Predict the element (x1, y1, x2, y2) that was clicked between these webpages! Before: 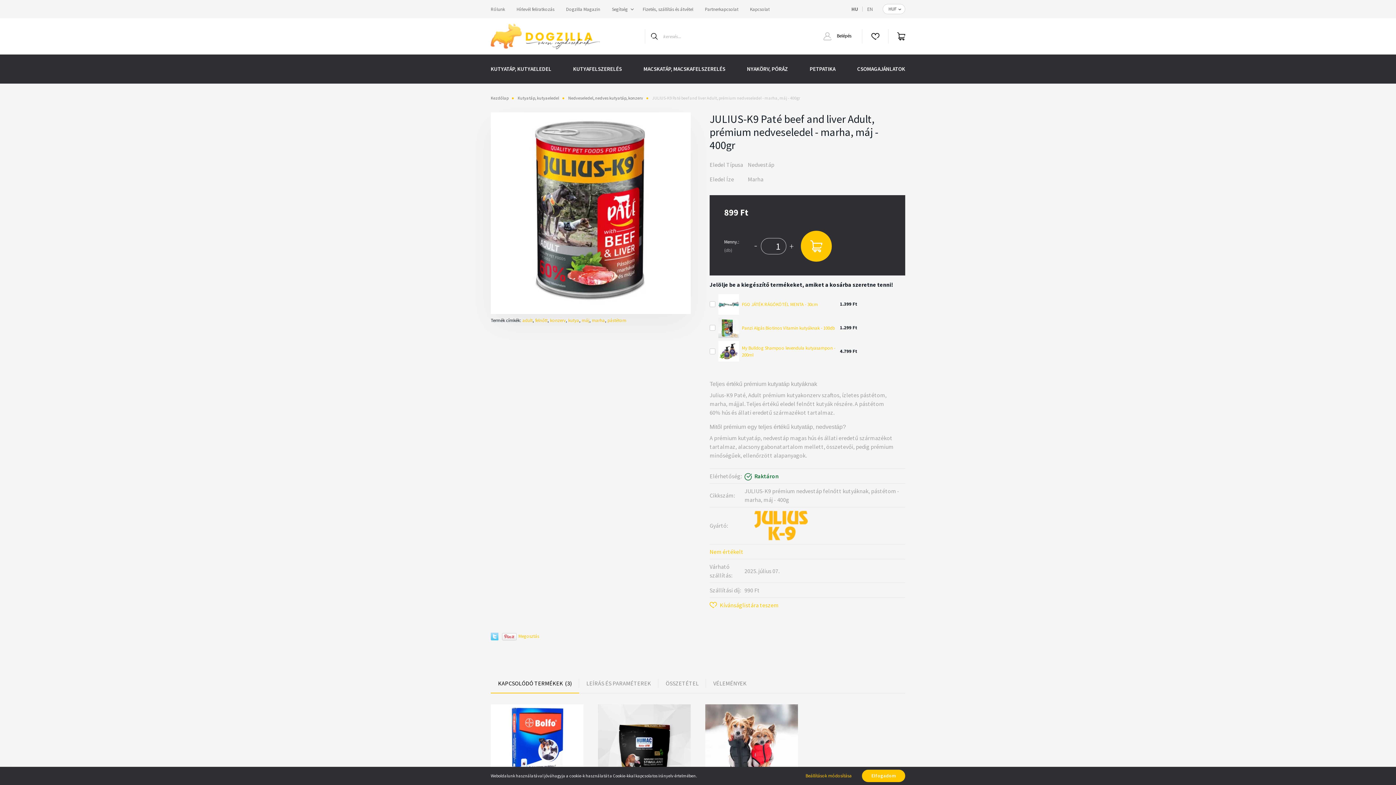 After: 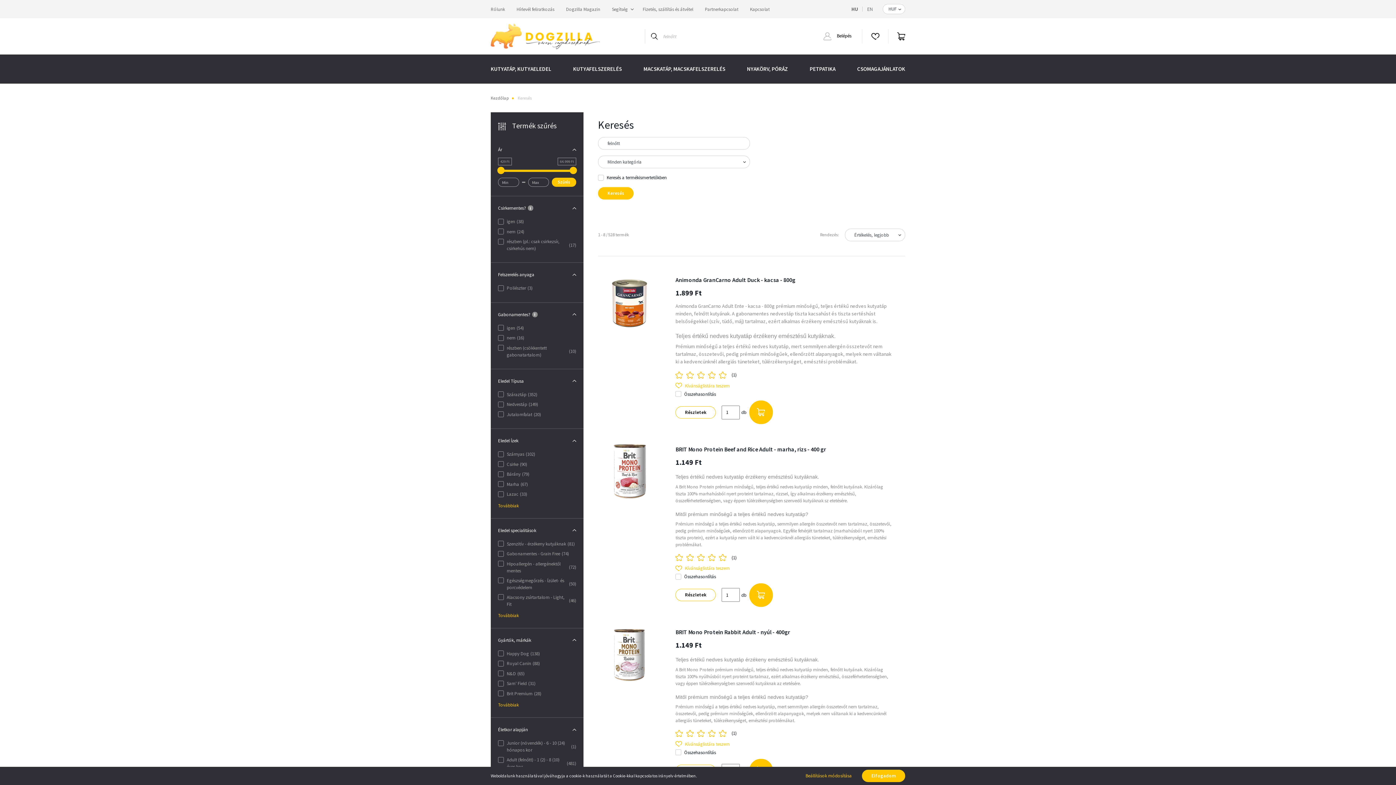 Action: bbox: (535, 317, 547, 324) label: felnőtt